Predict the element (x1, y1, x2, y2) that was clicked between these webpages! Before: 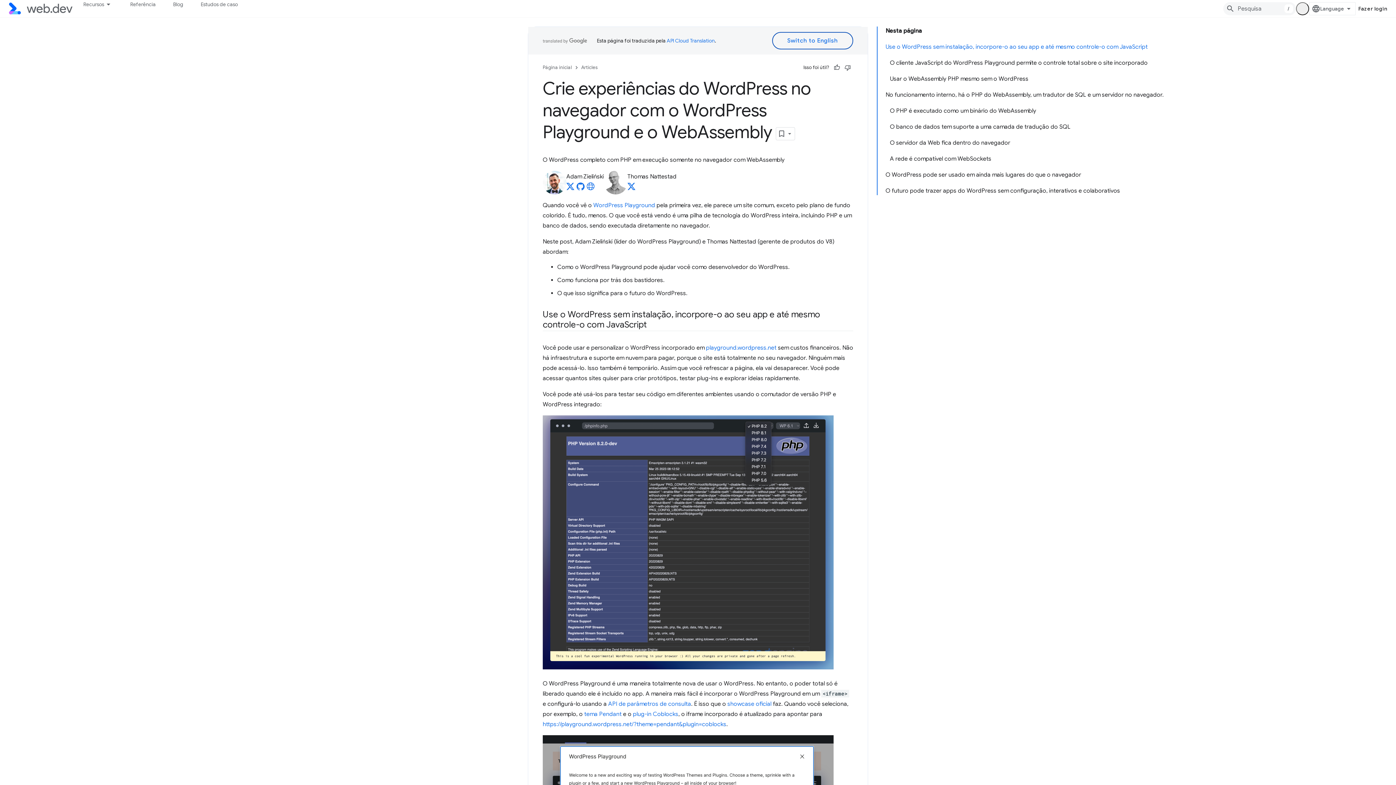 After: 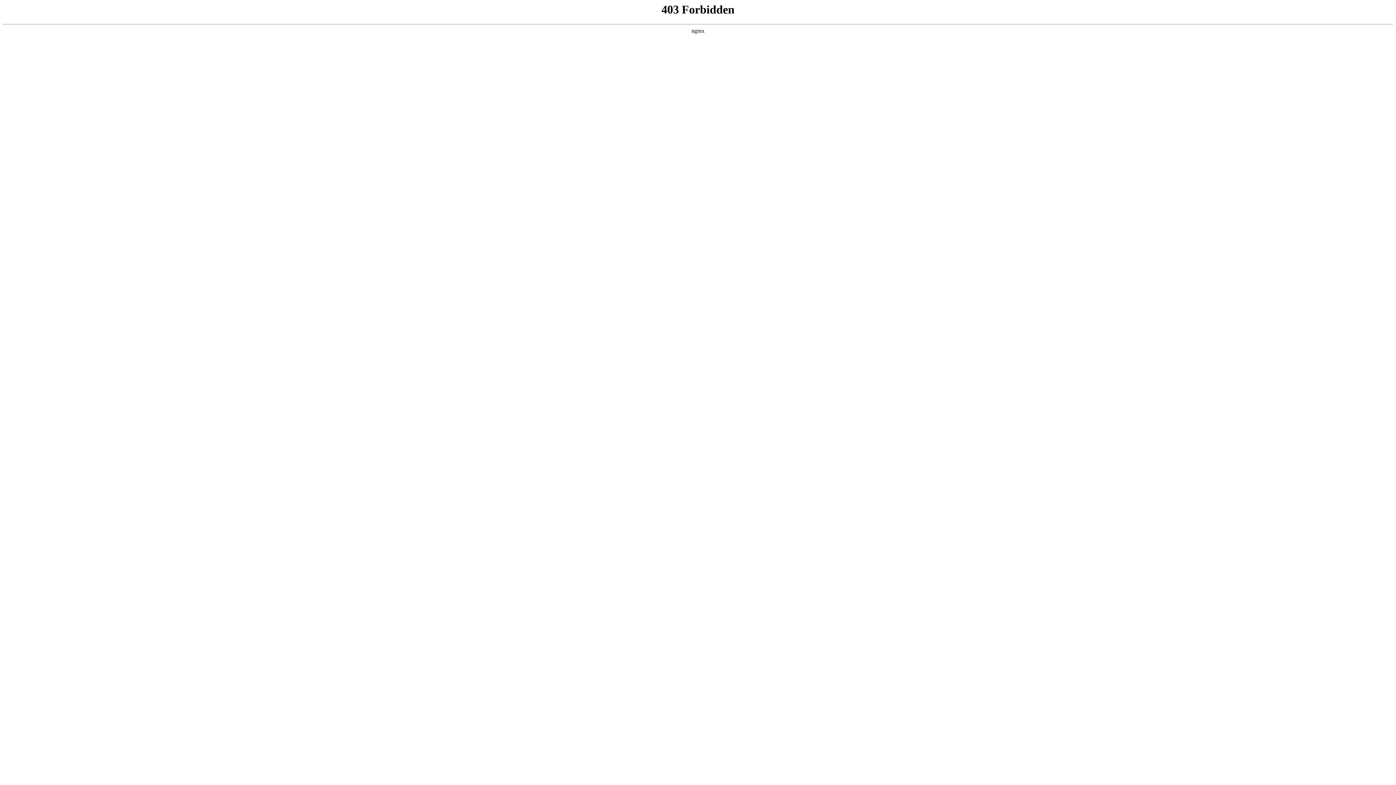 Action: bbox: (633, 710, 678, 718) label: plug-in Coblocks